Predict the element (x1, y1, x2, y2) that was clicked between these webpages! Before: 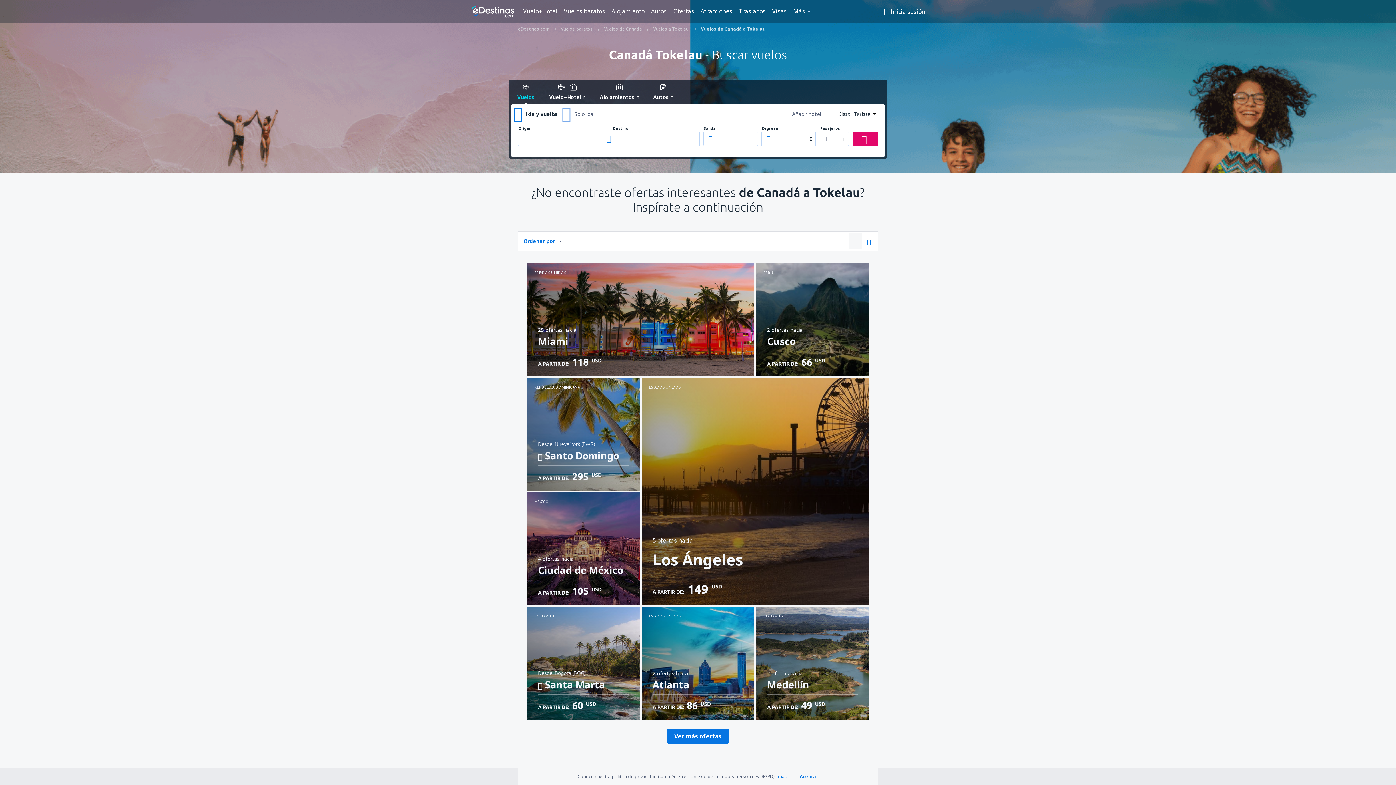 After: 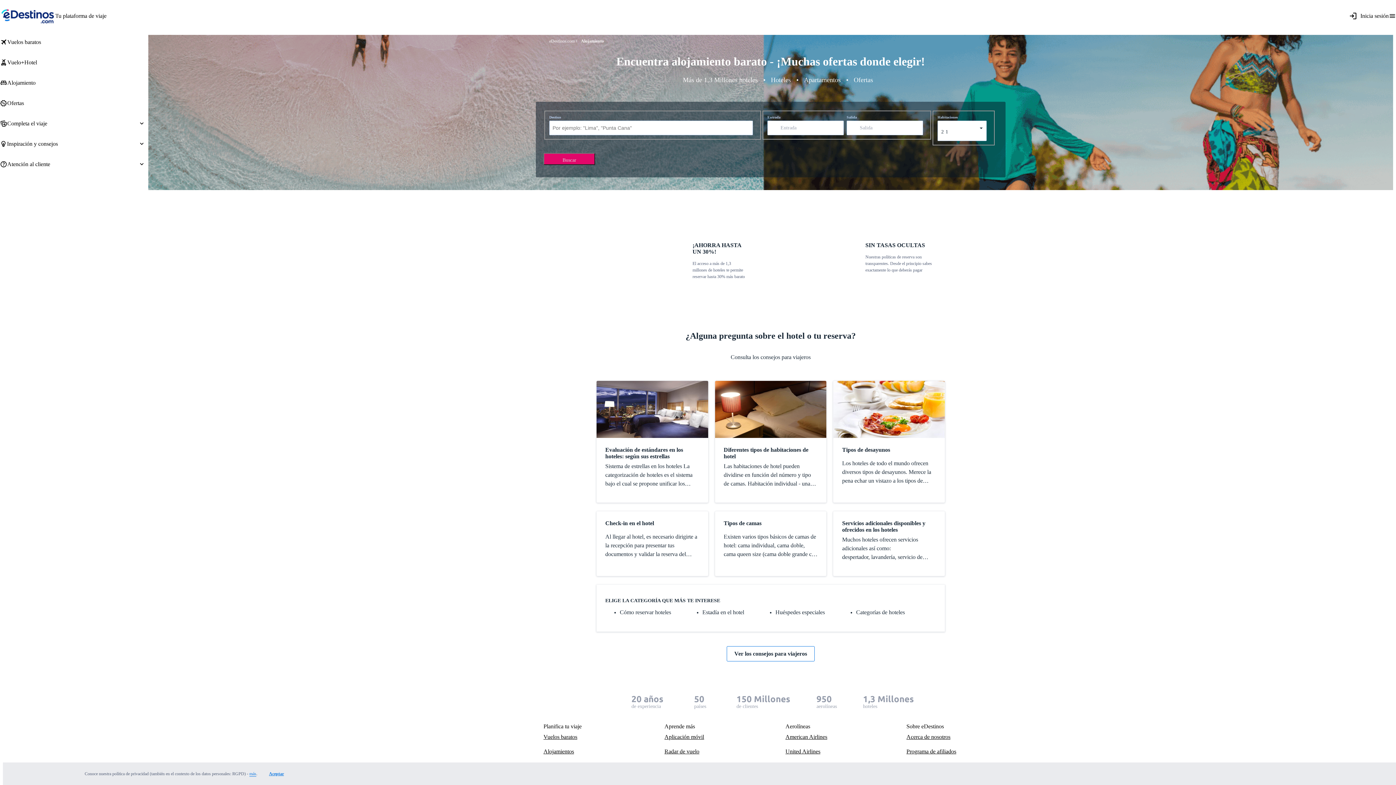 Action: bbox: (609, 5, 647, 16) label: Alojamiento